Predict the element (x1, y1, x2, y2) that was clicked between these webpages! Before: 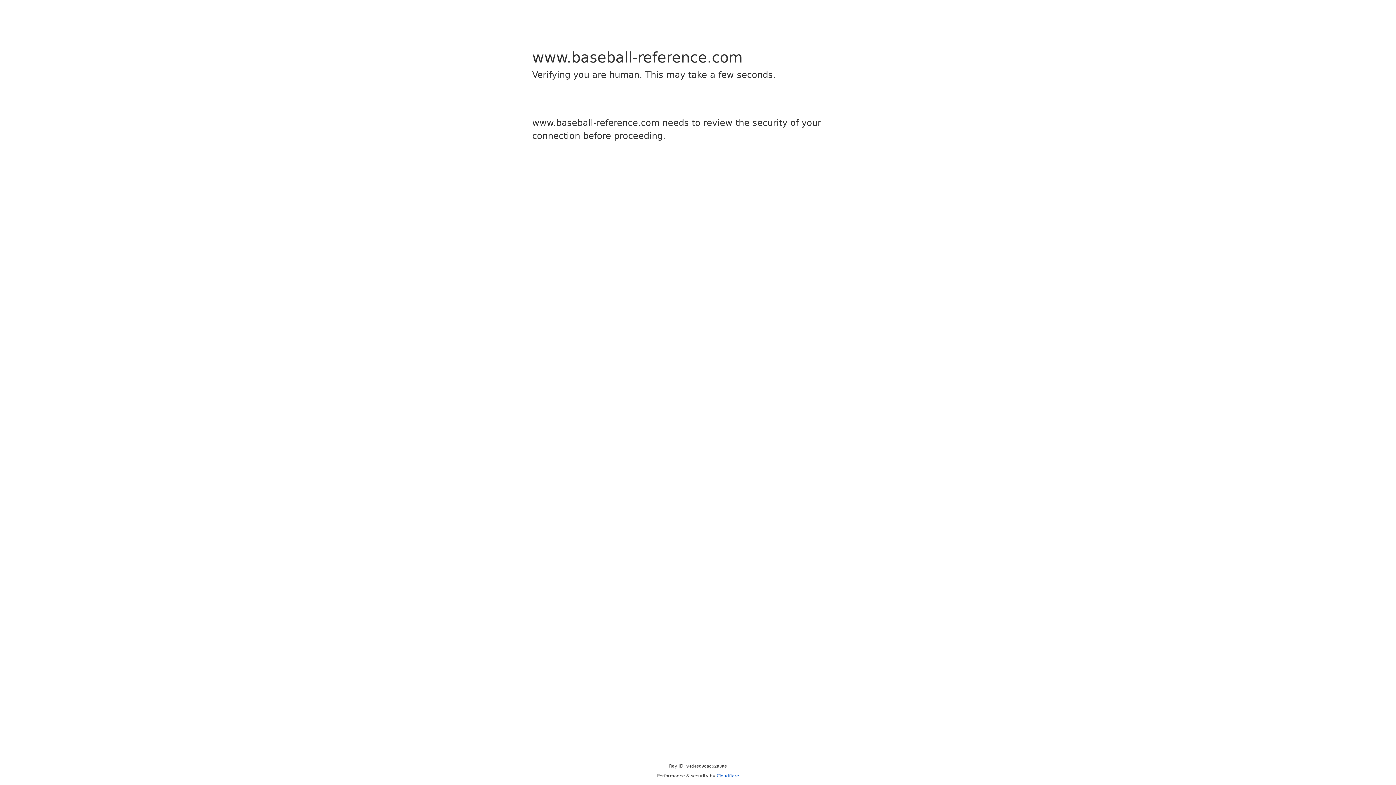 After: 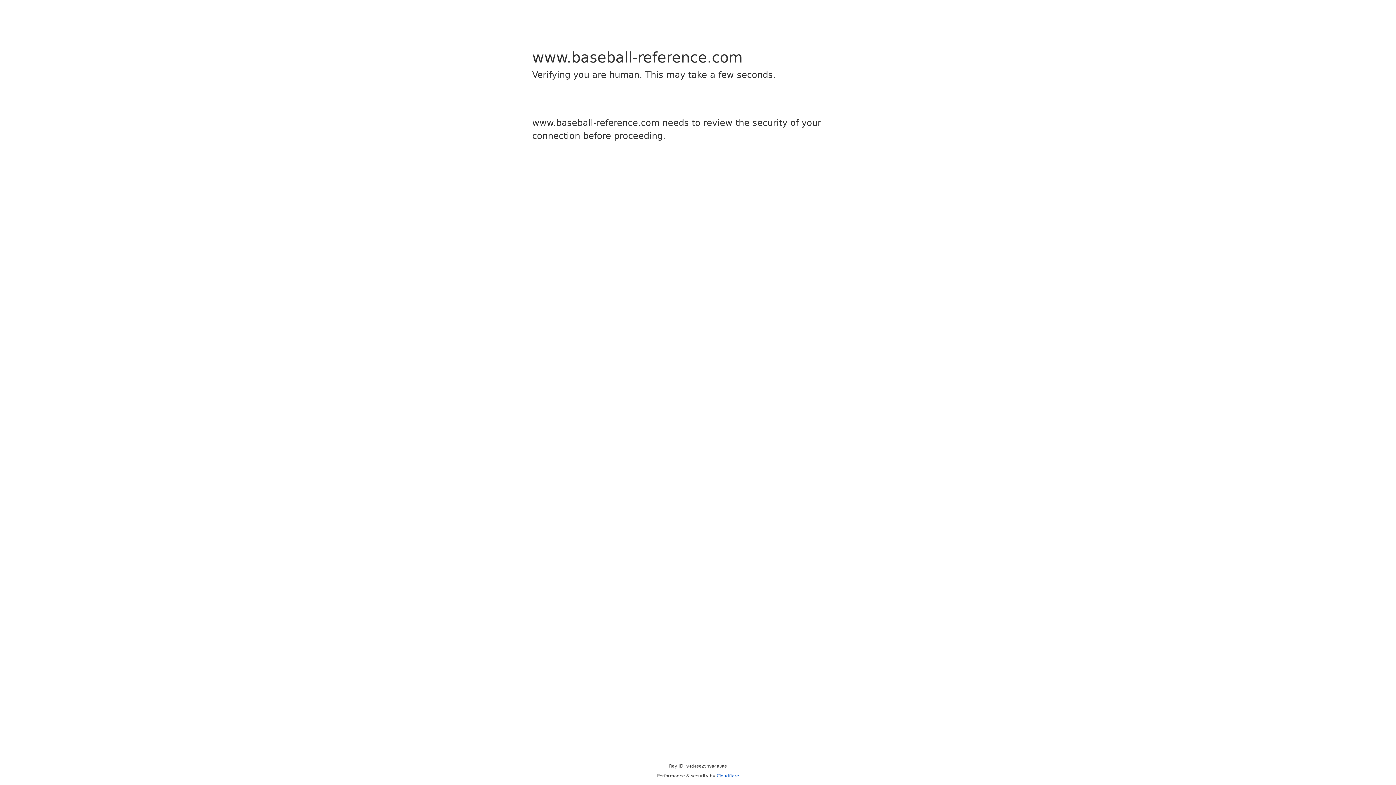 Action: bbox: (716, 773, 739, 778) label: Cloudflare